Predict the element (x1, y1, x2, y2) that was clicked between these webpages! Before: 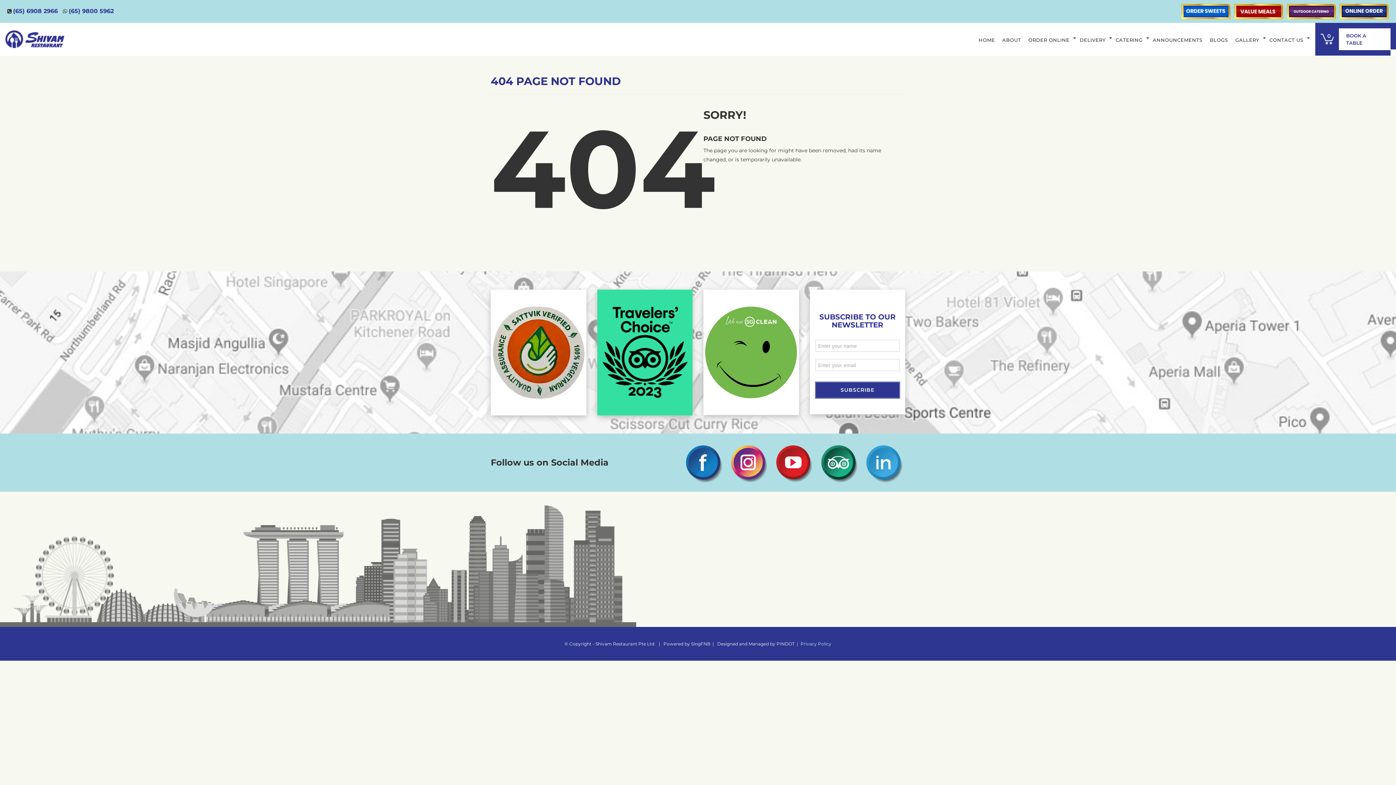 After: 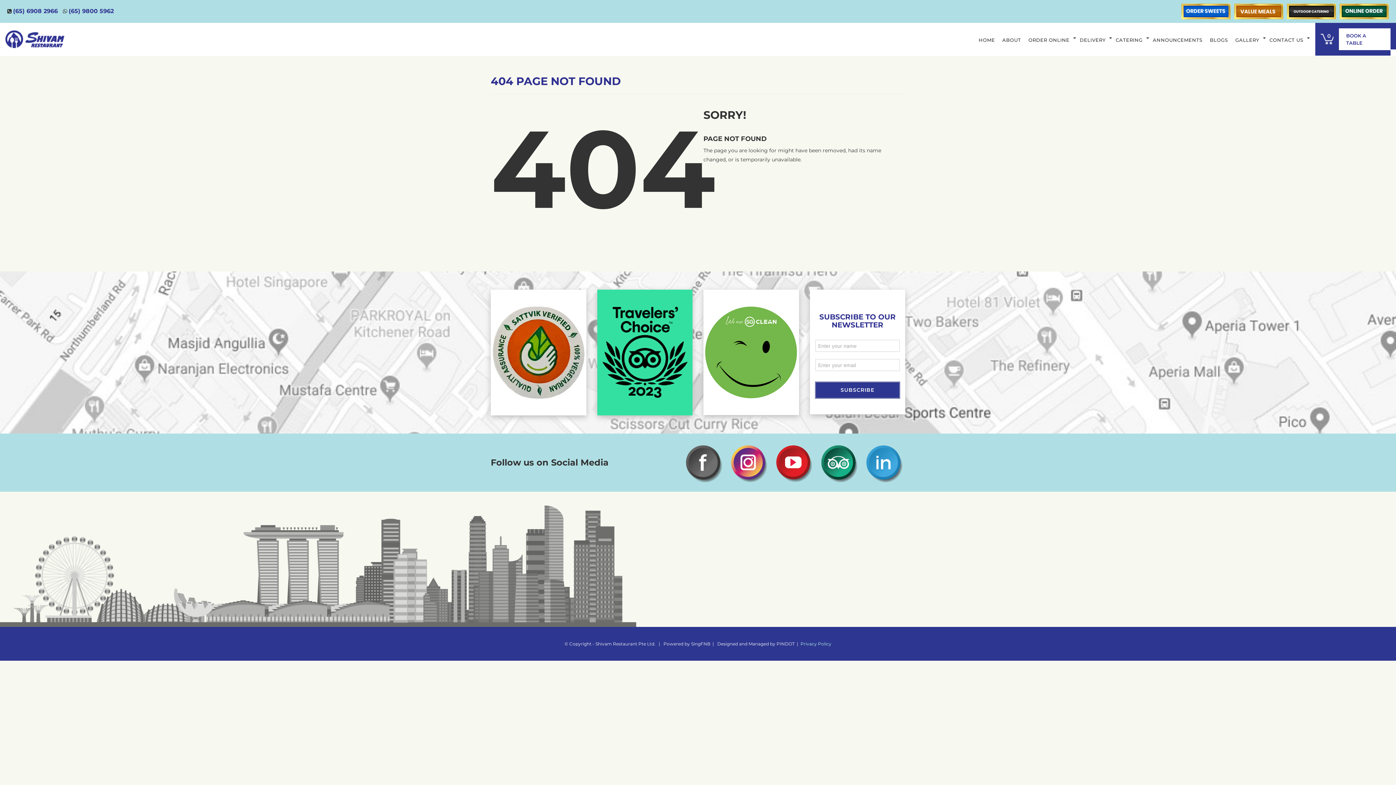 Action: bbox: (681, 459, 725, 465)